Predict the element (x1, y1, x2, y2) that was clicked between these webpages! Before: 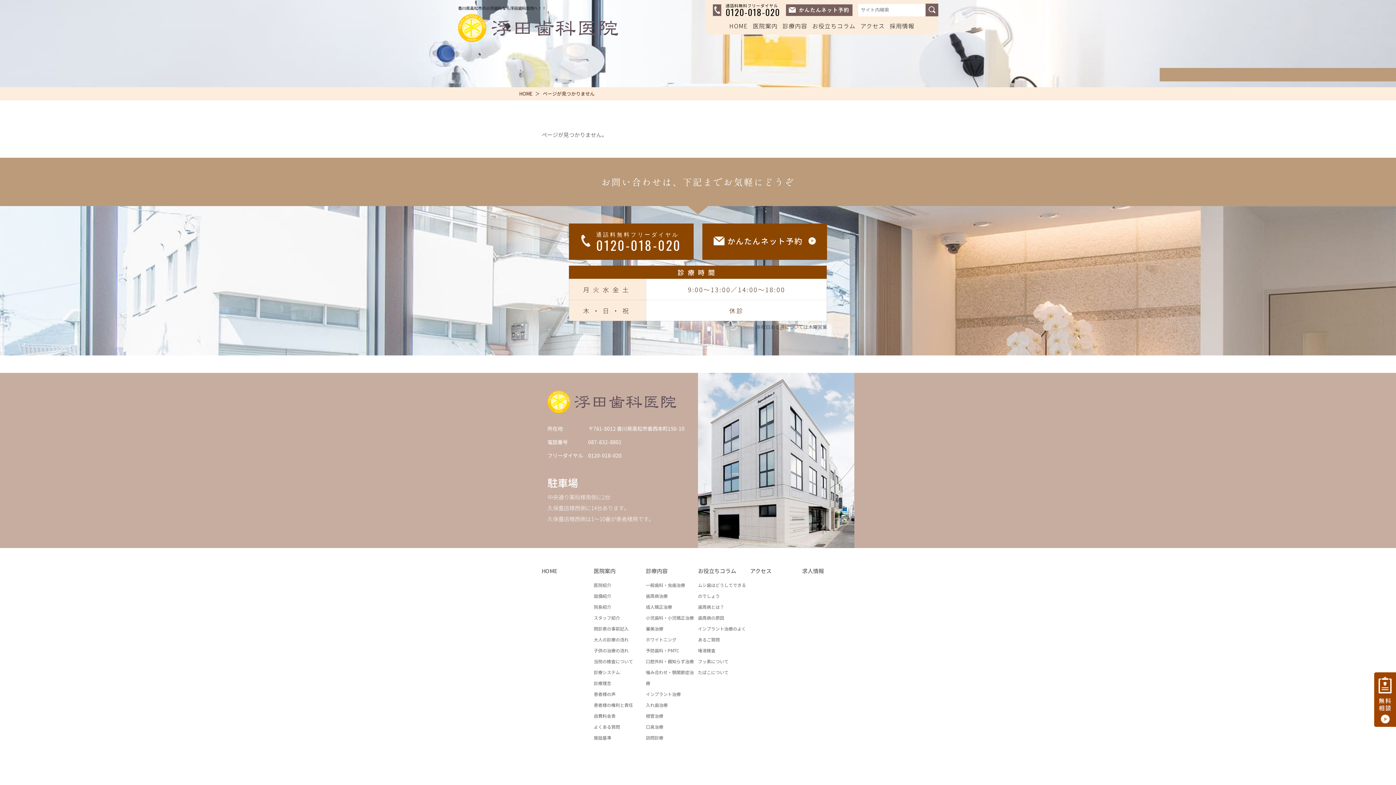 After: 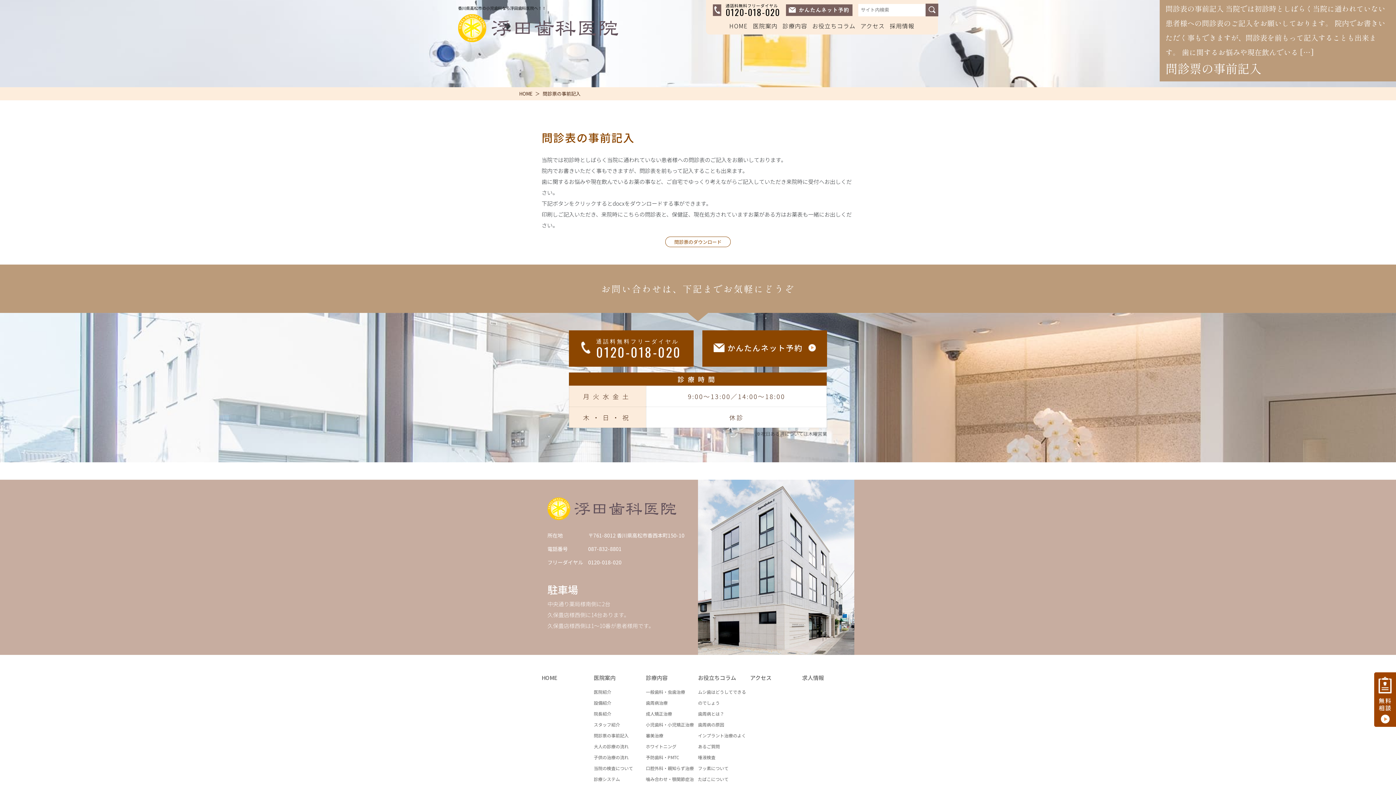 Action: bbox: (593, 625, 628, 634) label: 問診票の事前記入